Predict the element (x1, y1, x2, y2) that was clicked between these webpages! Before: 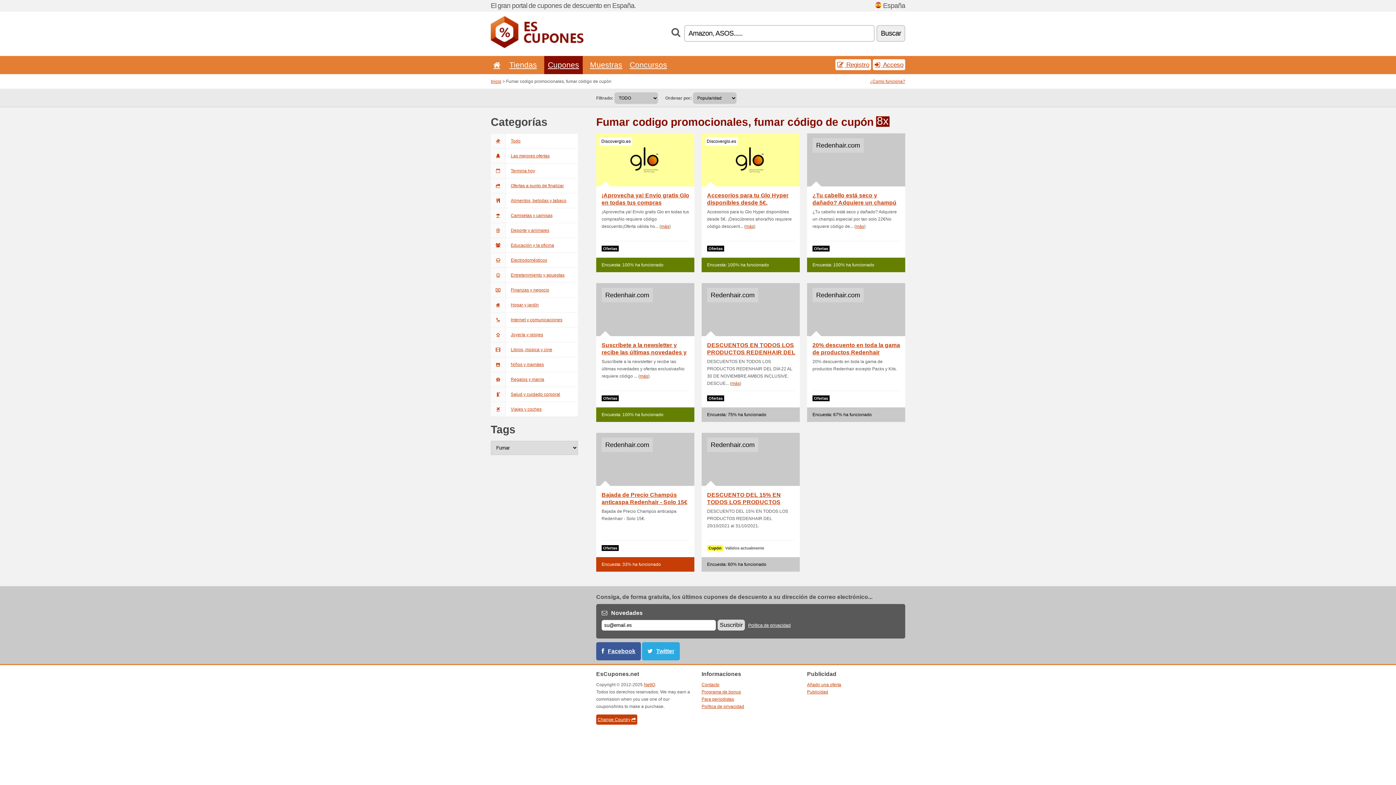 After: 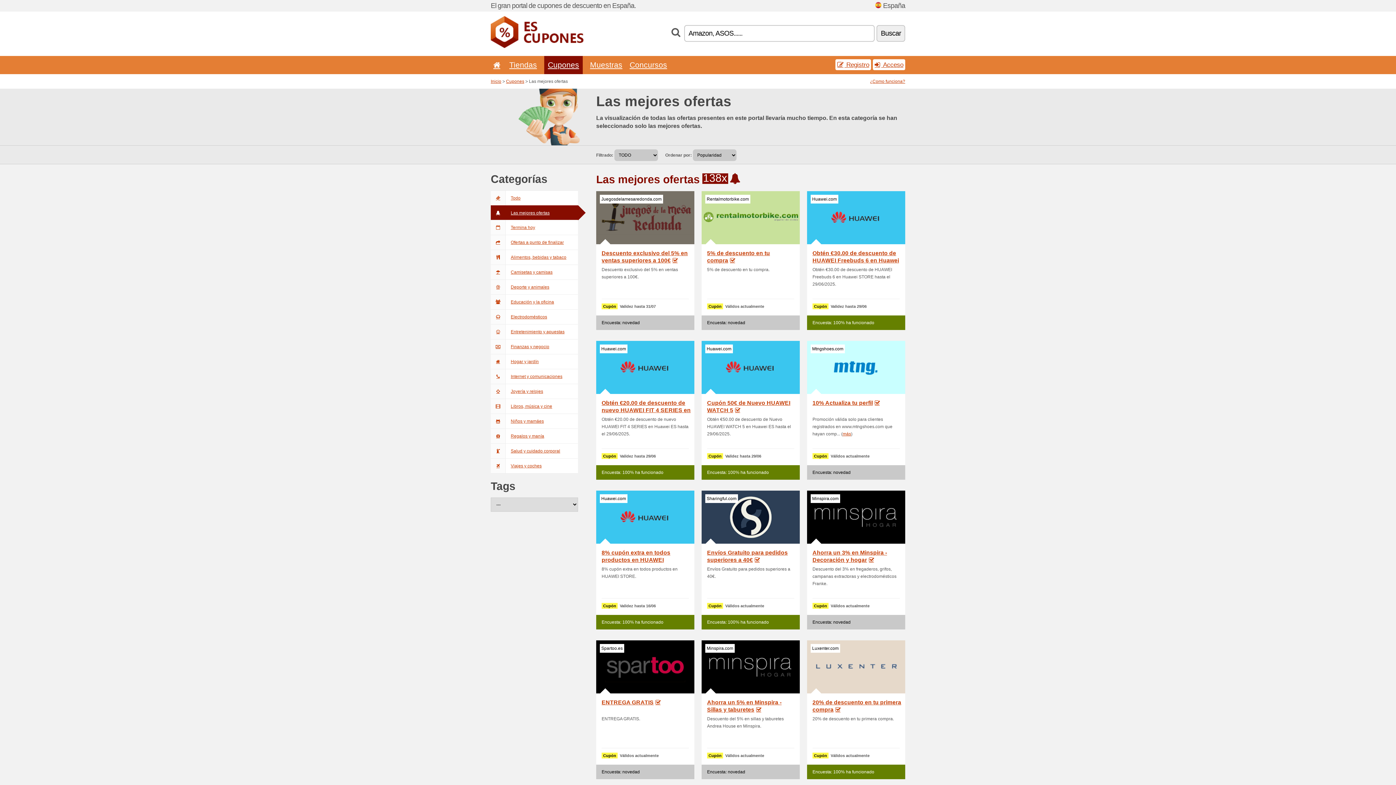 Action: bbox: (490, 148, 578, 163) label: Las mejores ofertas